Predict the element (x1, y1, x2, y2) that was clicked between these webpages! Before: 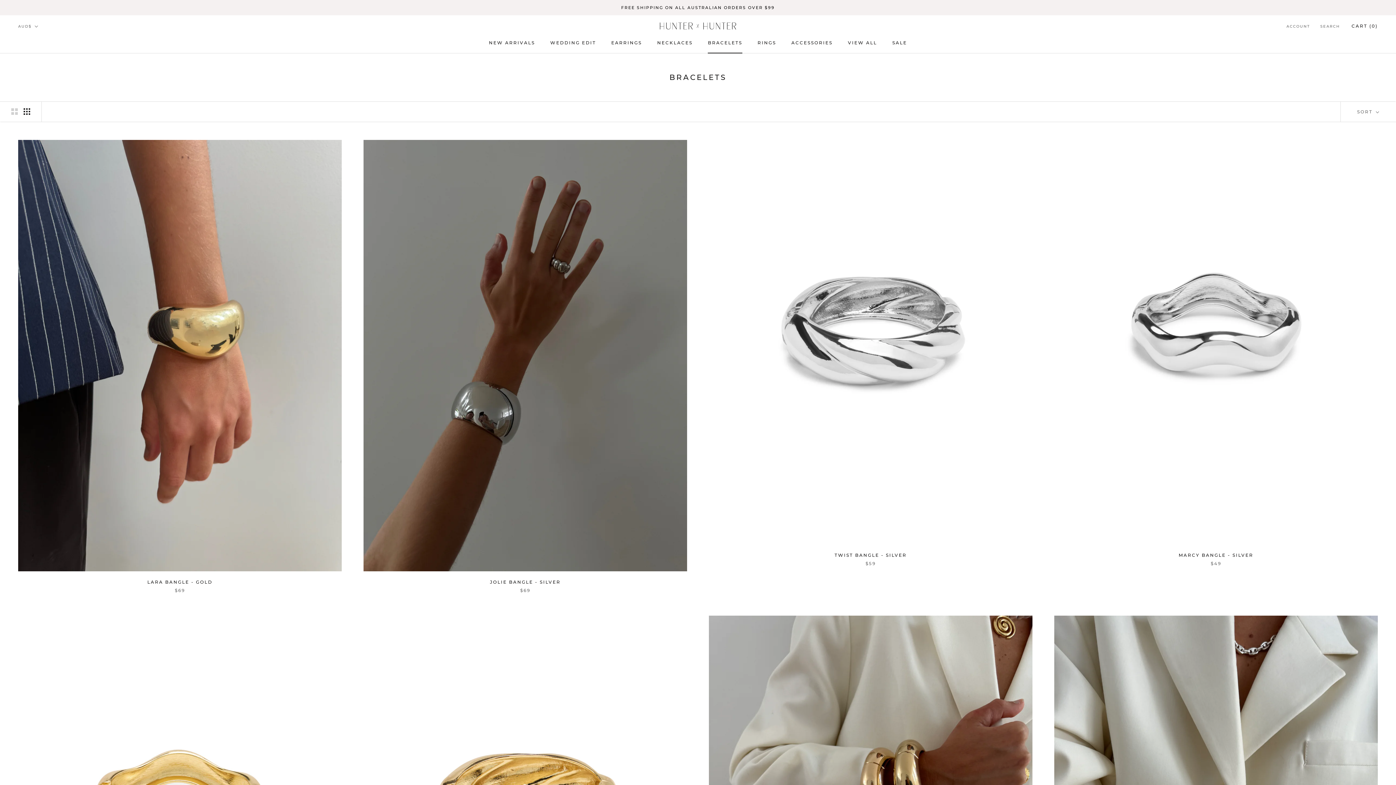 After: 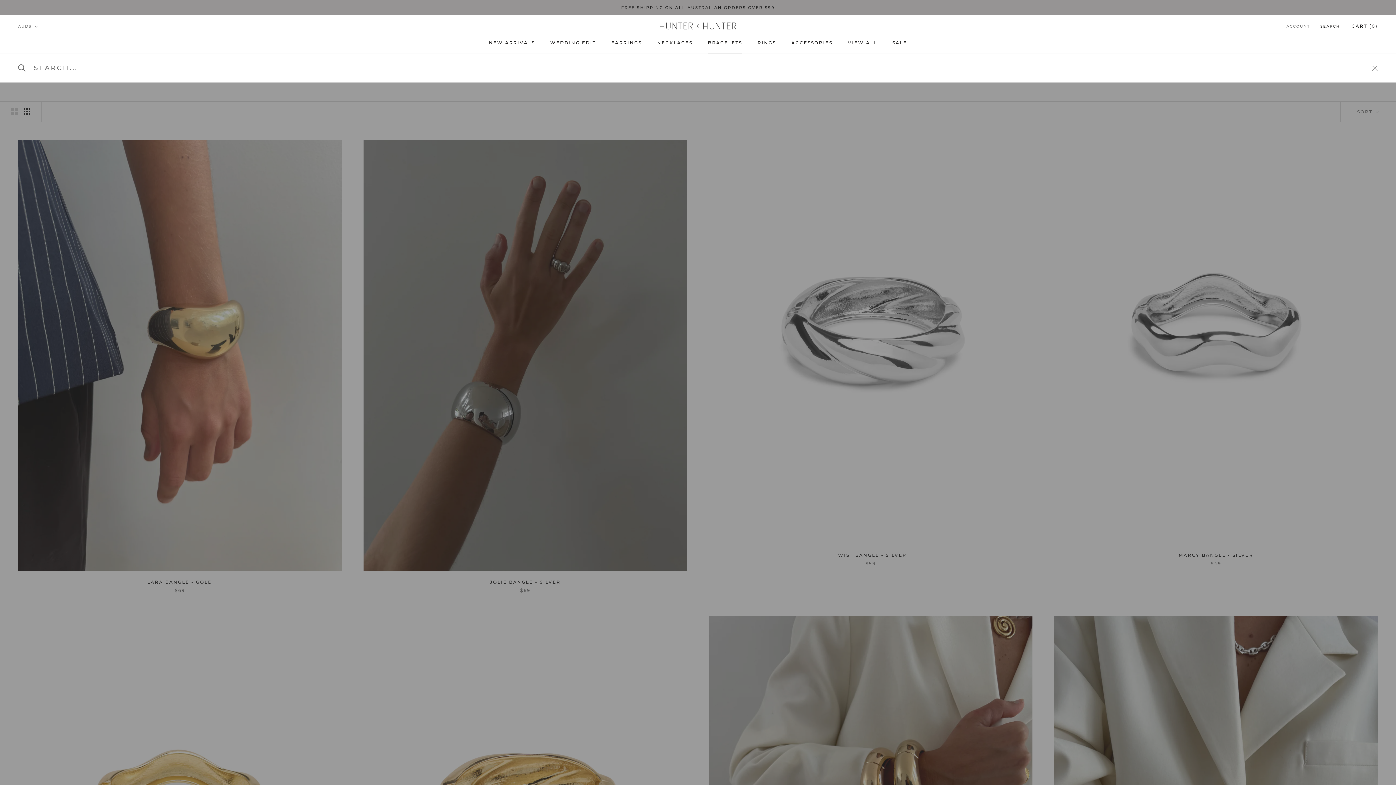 Action: label: SEARCH bbox: (1320, 23, 1340, 29)